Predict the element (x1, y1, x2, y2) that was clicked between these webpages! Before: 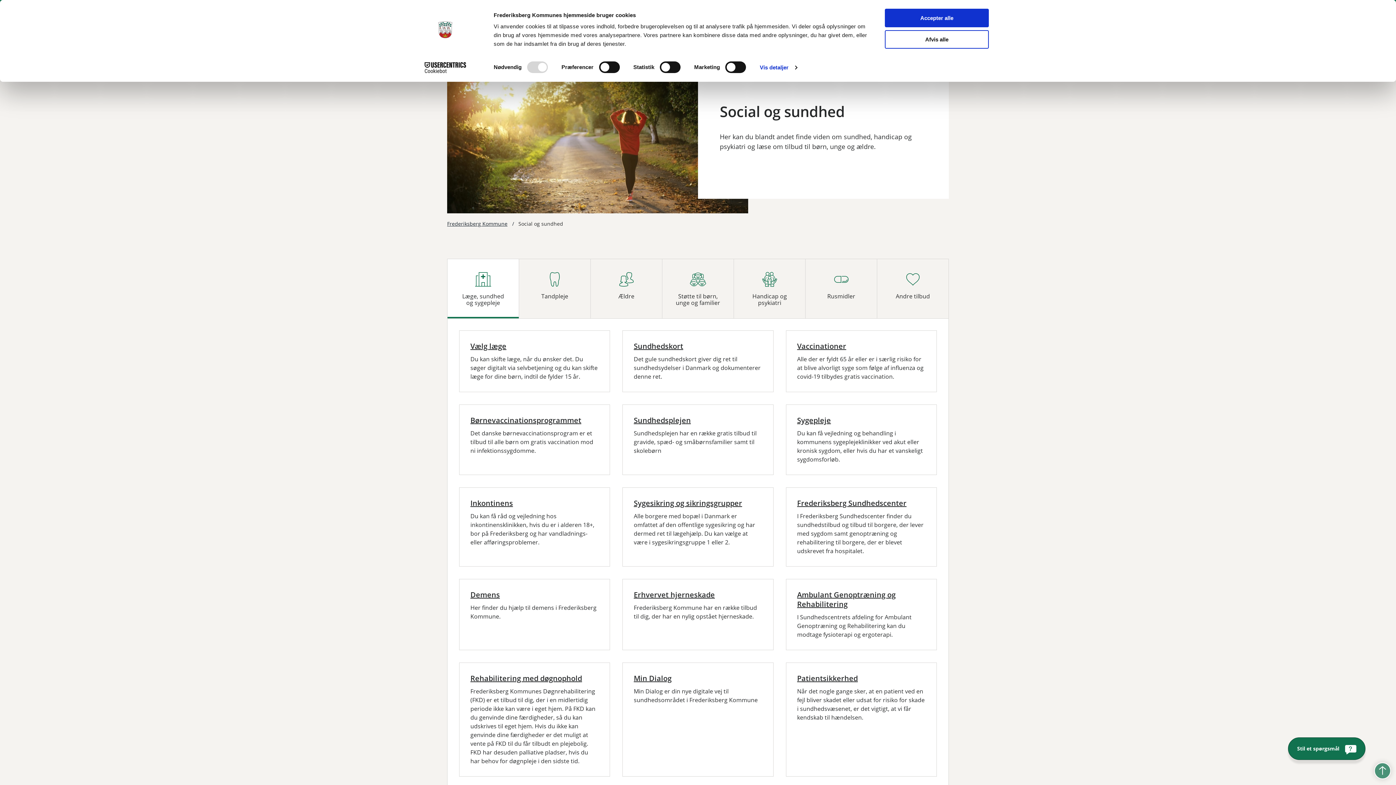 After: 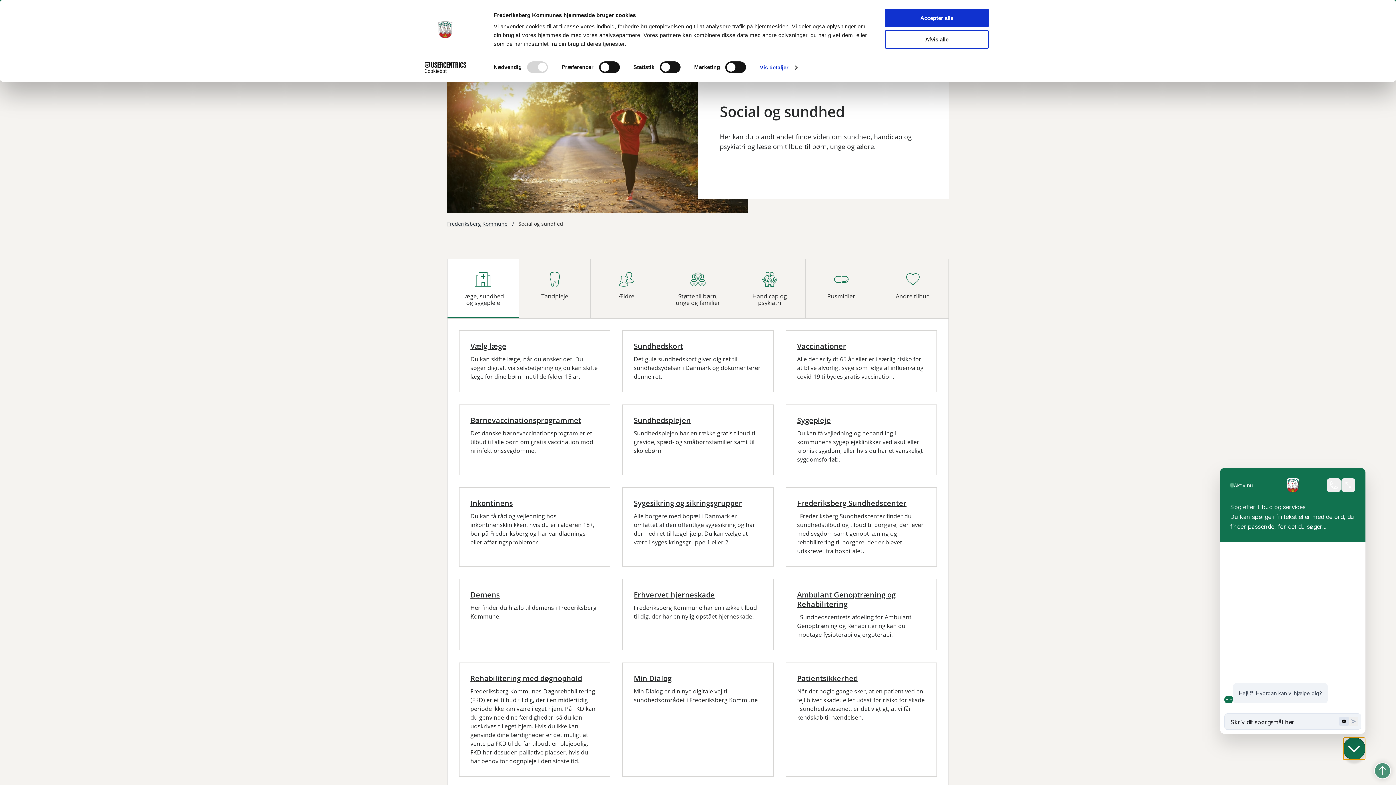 Action: bbox: (1288, 737, 1365, 760) label: Stil et spørgsmål